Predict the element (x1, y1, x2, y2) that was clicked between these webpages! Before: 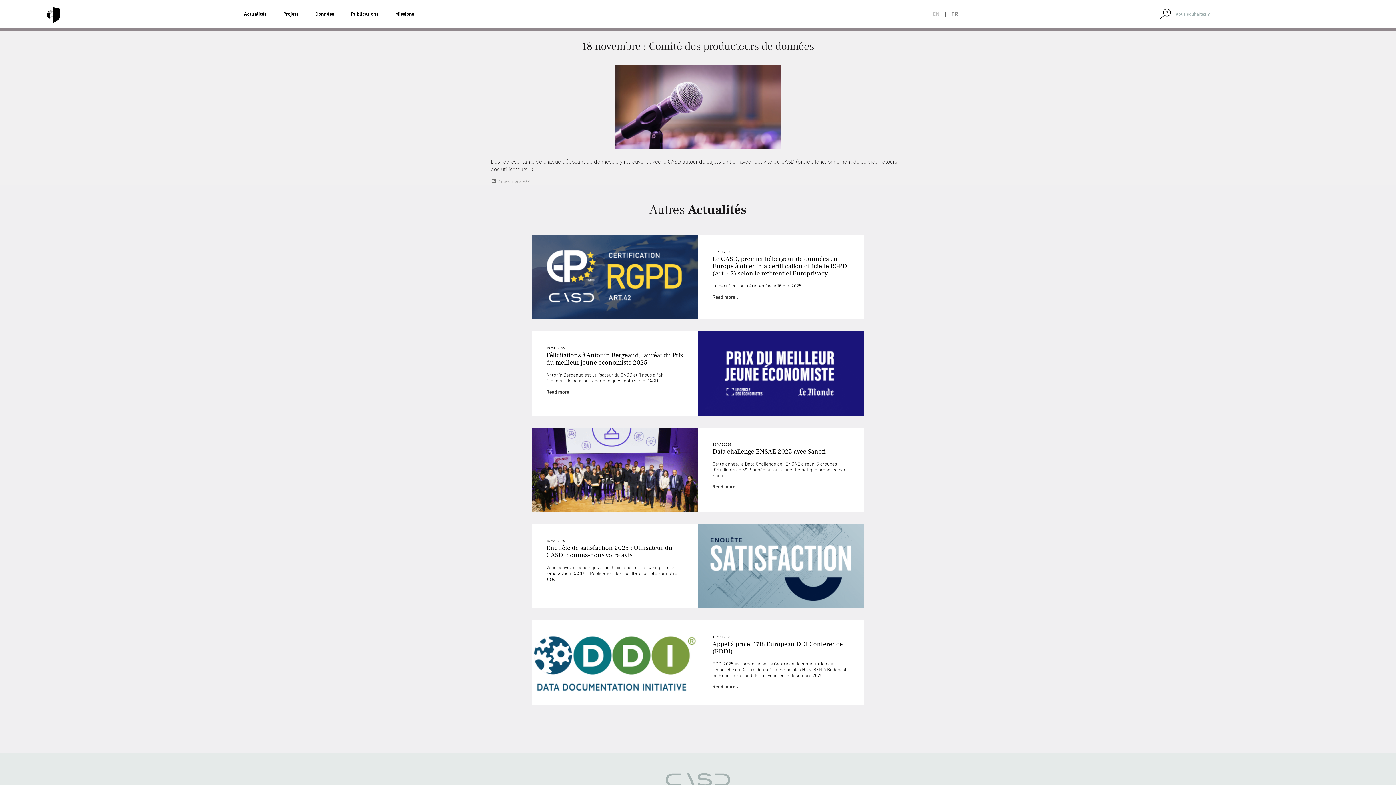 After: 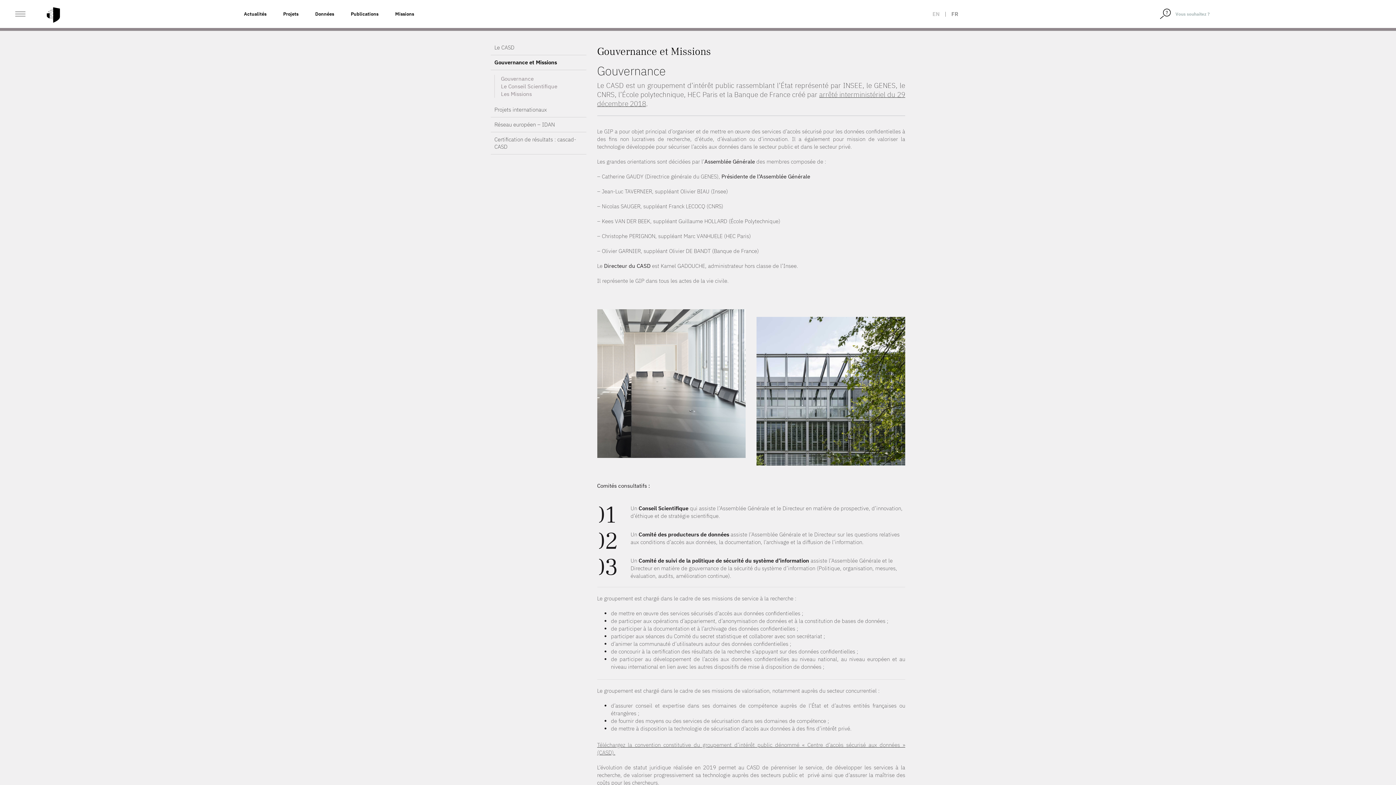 Action: label: Missions bbox: (387, 11, 421, 16)